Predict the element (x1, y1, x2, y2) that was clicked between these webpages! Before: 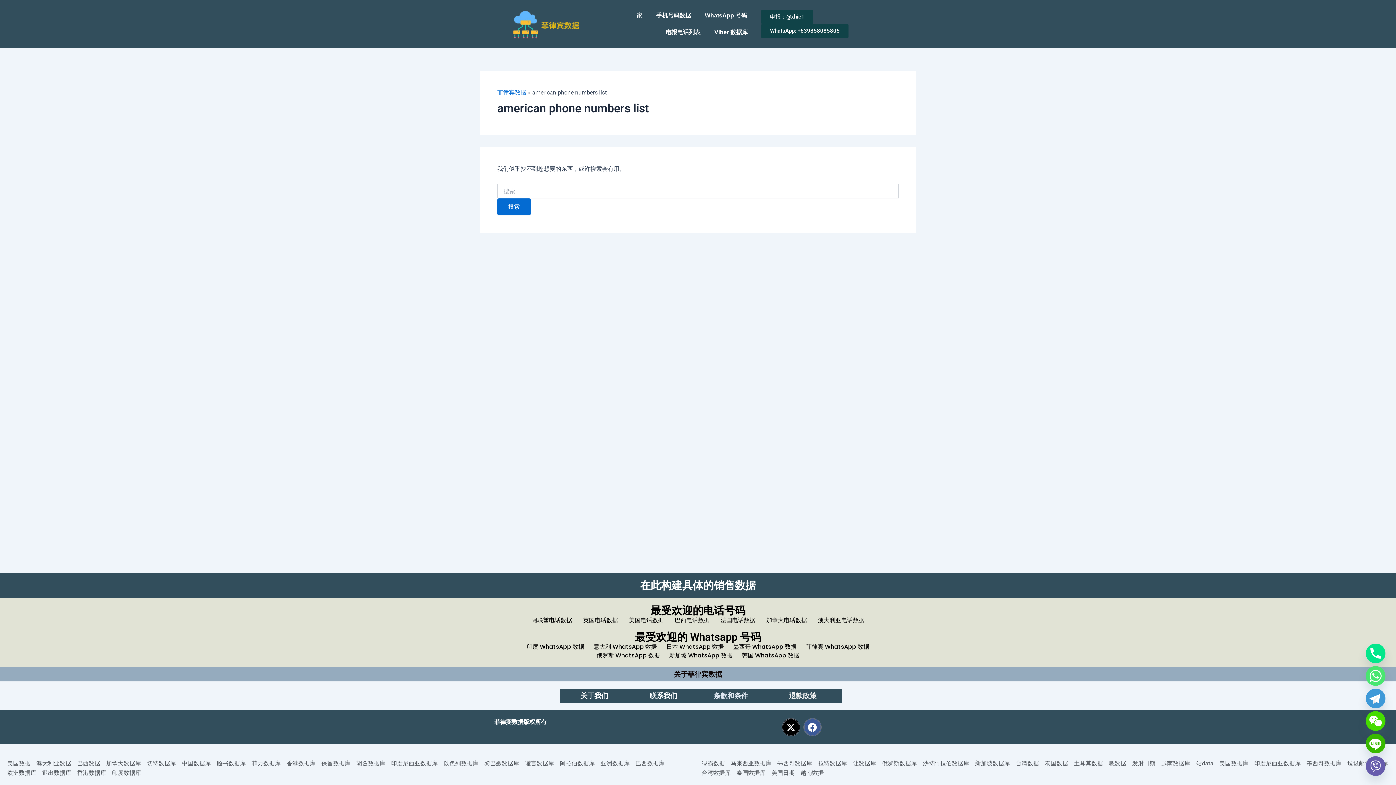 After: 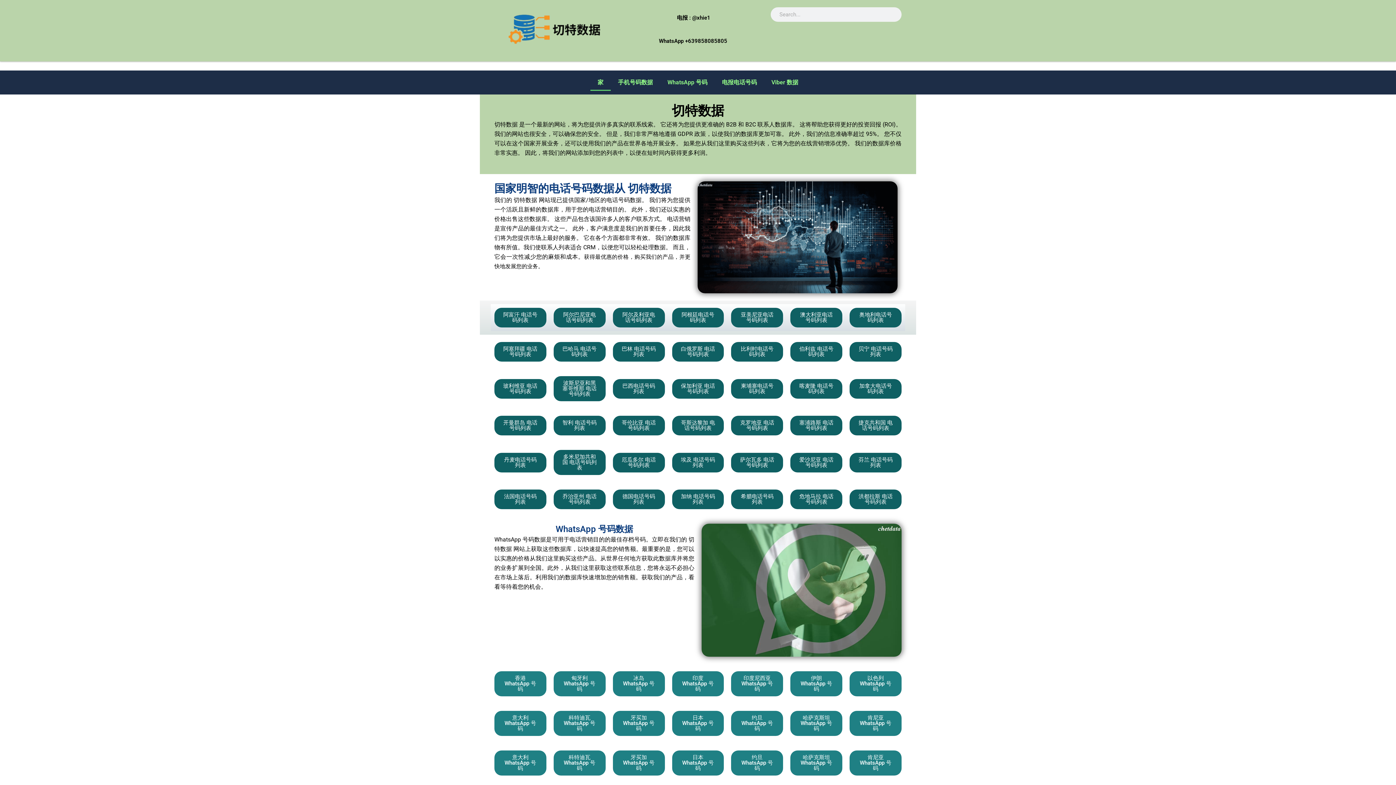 Action: bbox: (146, 759, 176, 768) label: 切特数据库